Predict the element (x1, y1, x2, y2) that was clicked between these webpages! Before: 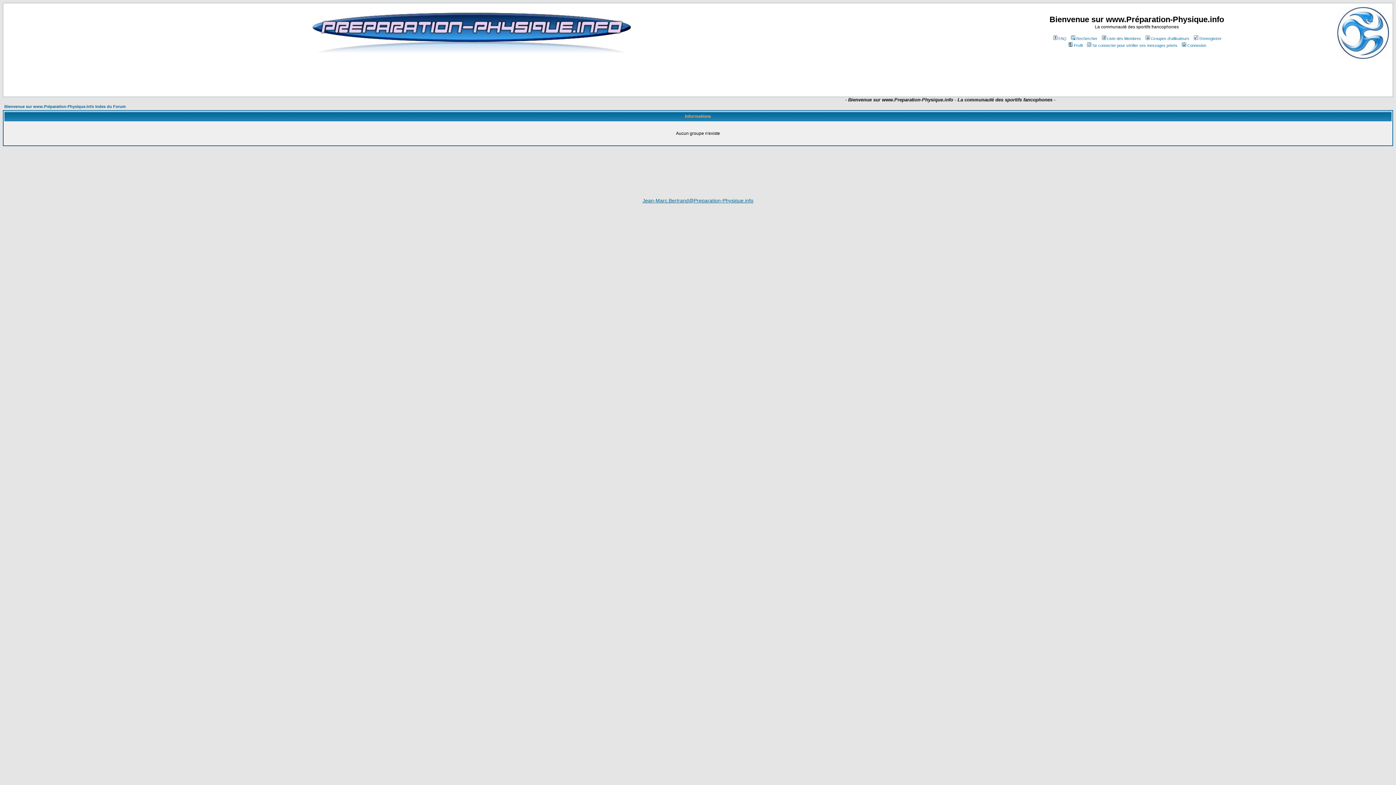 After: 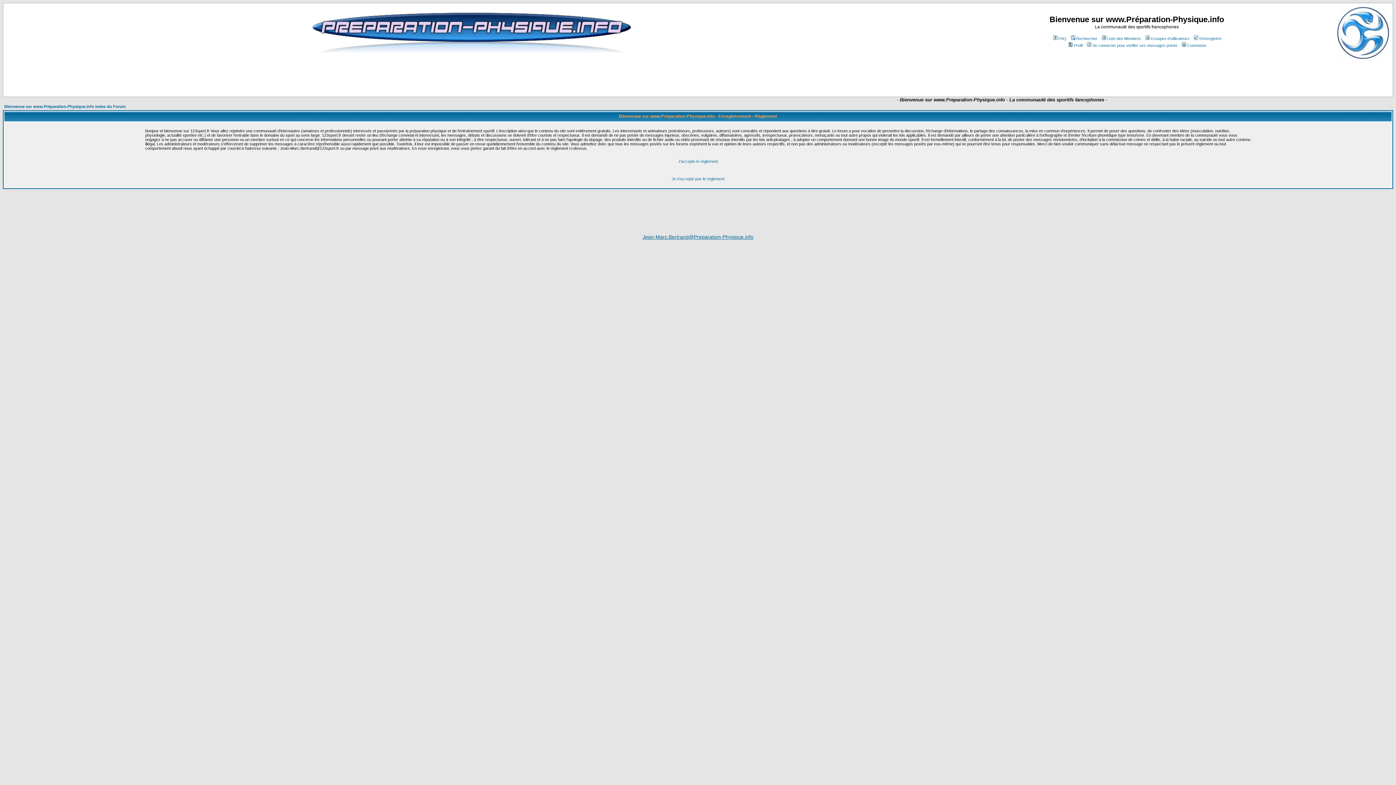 Action: bbox: (1192, 36, 1222, 40) label: S'enregistrer